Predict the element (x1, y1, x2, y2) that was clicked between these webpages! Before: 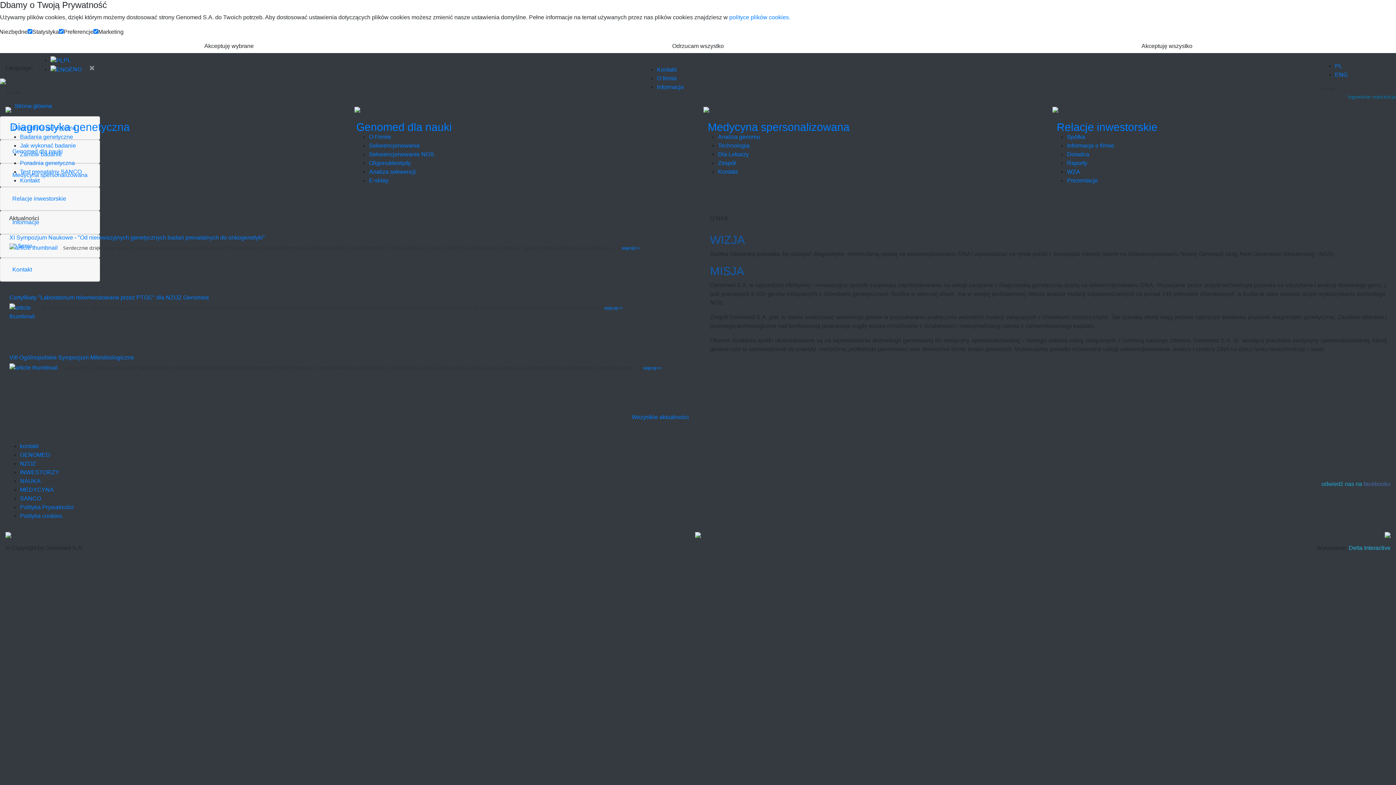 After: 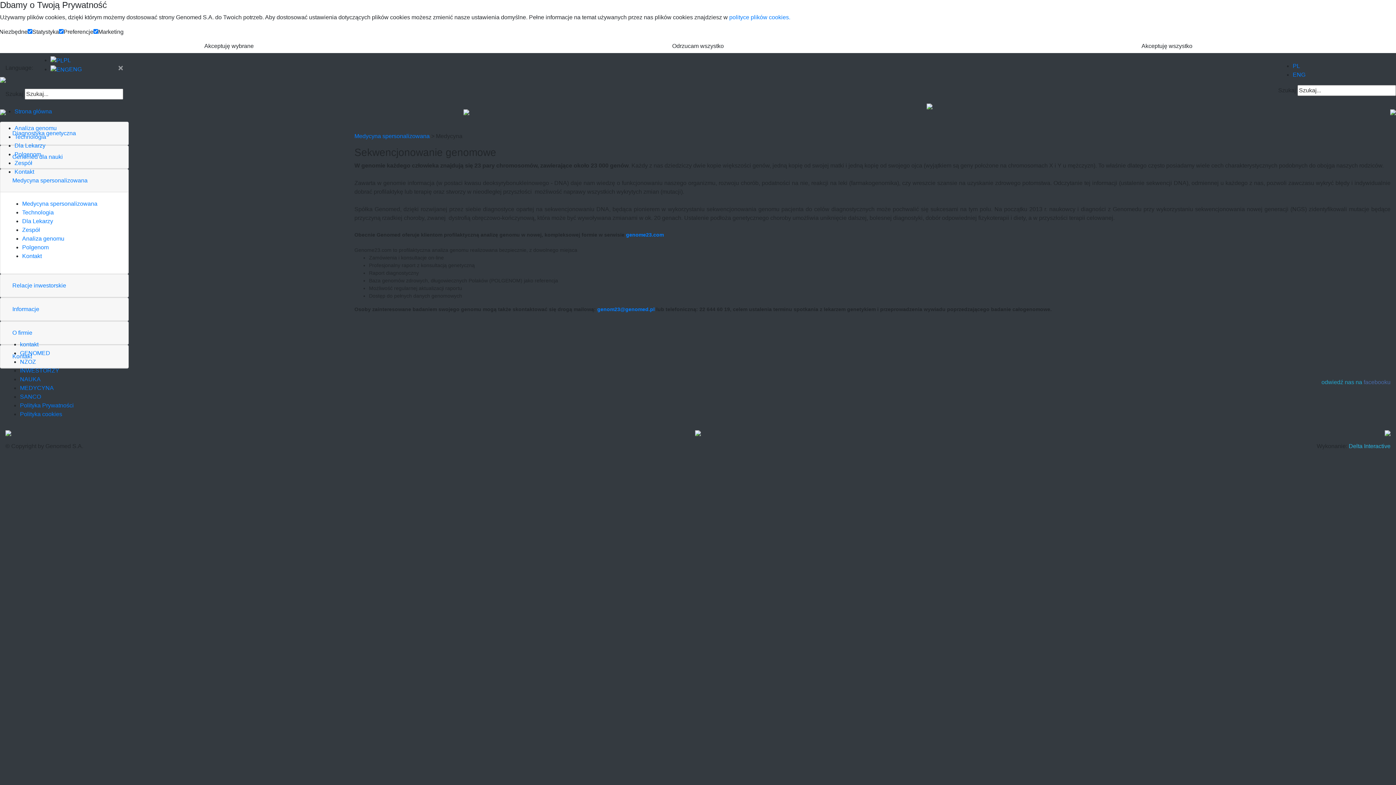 Action: label: Medycyna spersonalizowana bbox: (708, 121, 849, 133)